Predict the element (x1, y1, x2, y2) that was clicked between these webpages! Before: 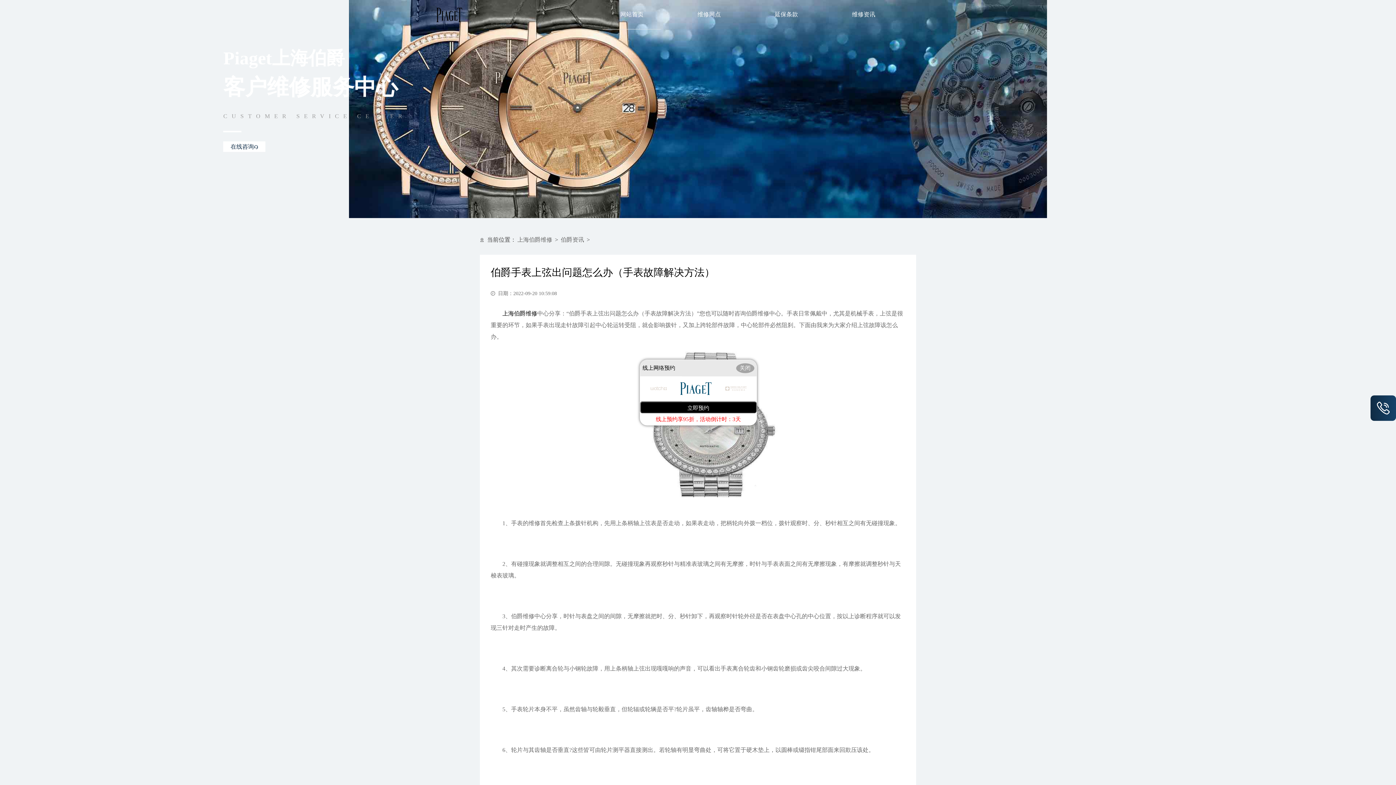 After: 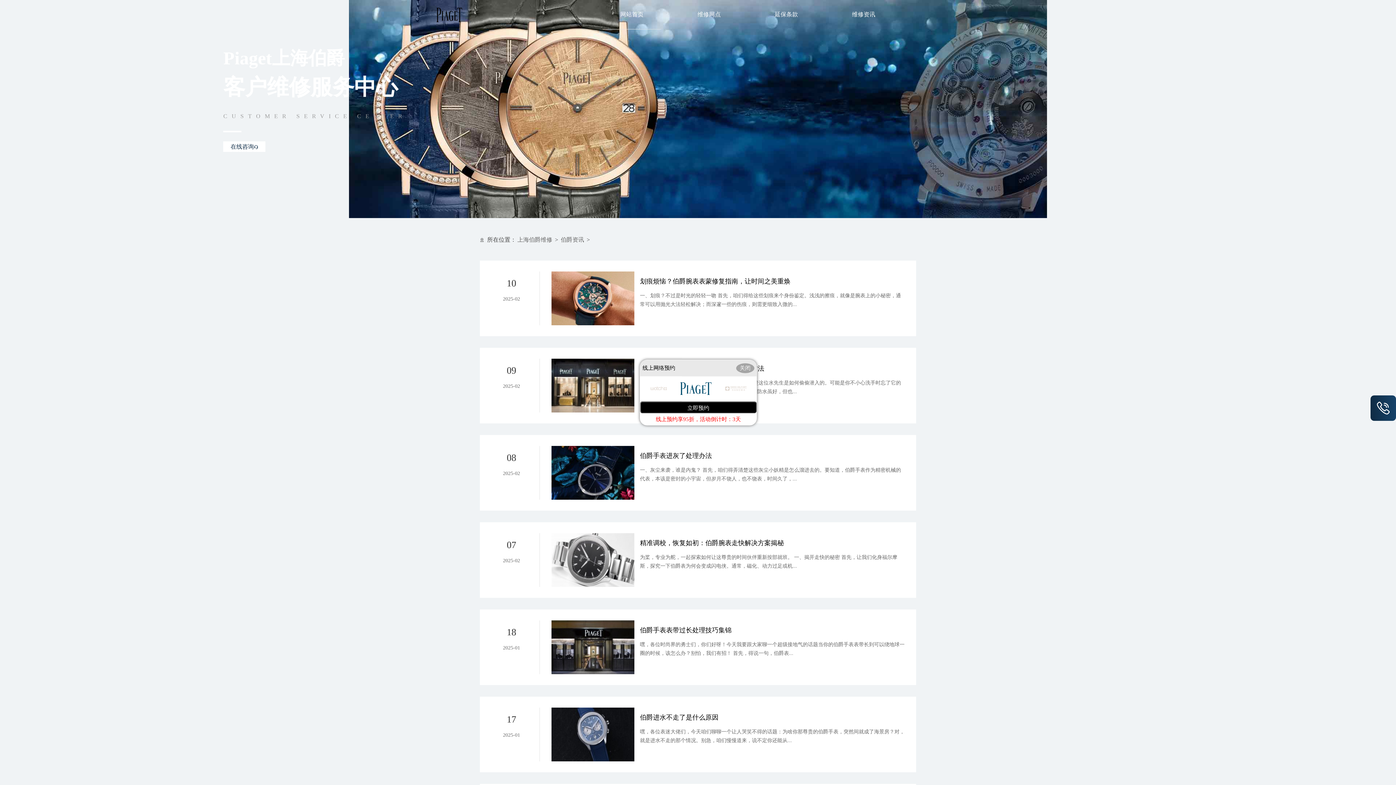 Action: label: 维修资讯 bbox: (834, 0, 893, 29)